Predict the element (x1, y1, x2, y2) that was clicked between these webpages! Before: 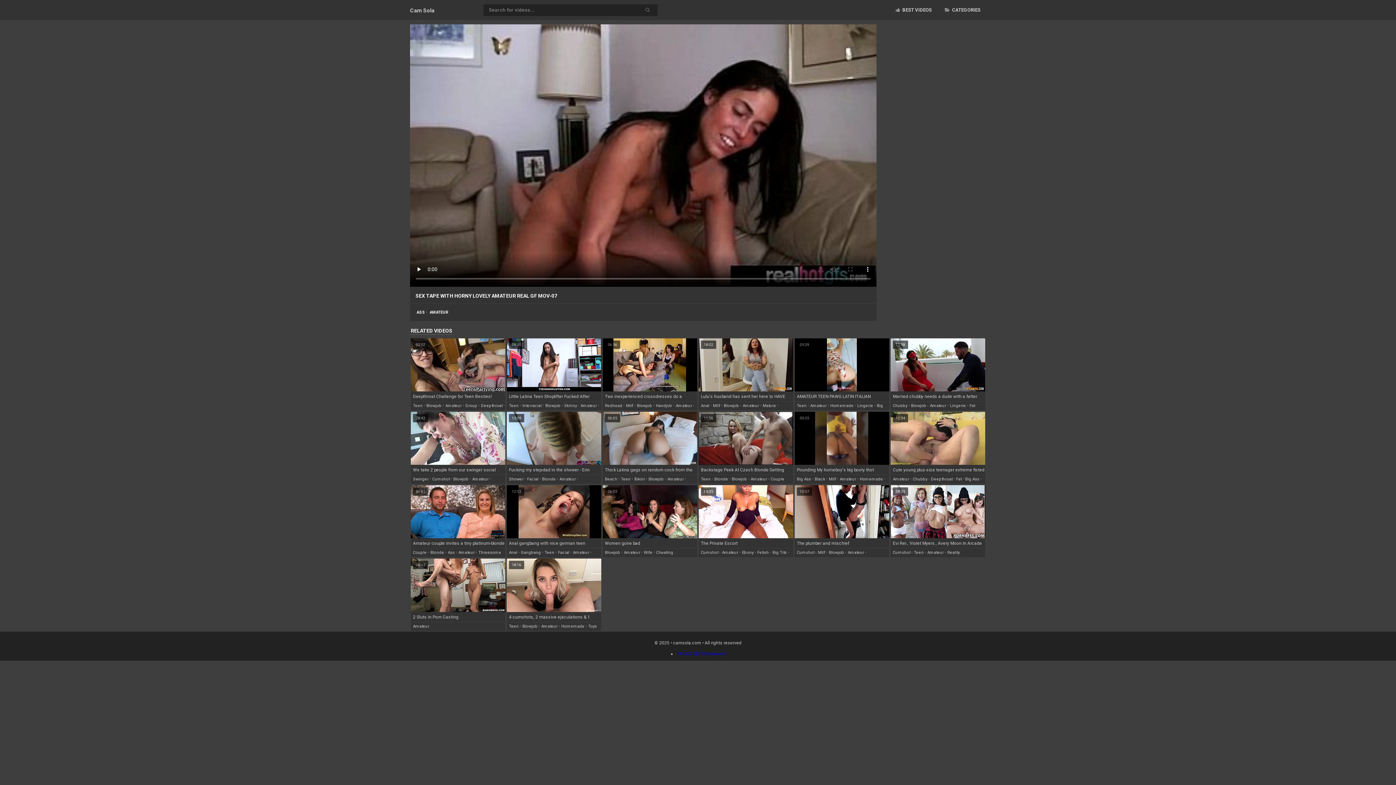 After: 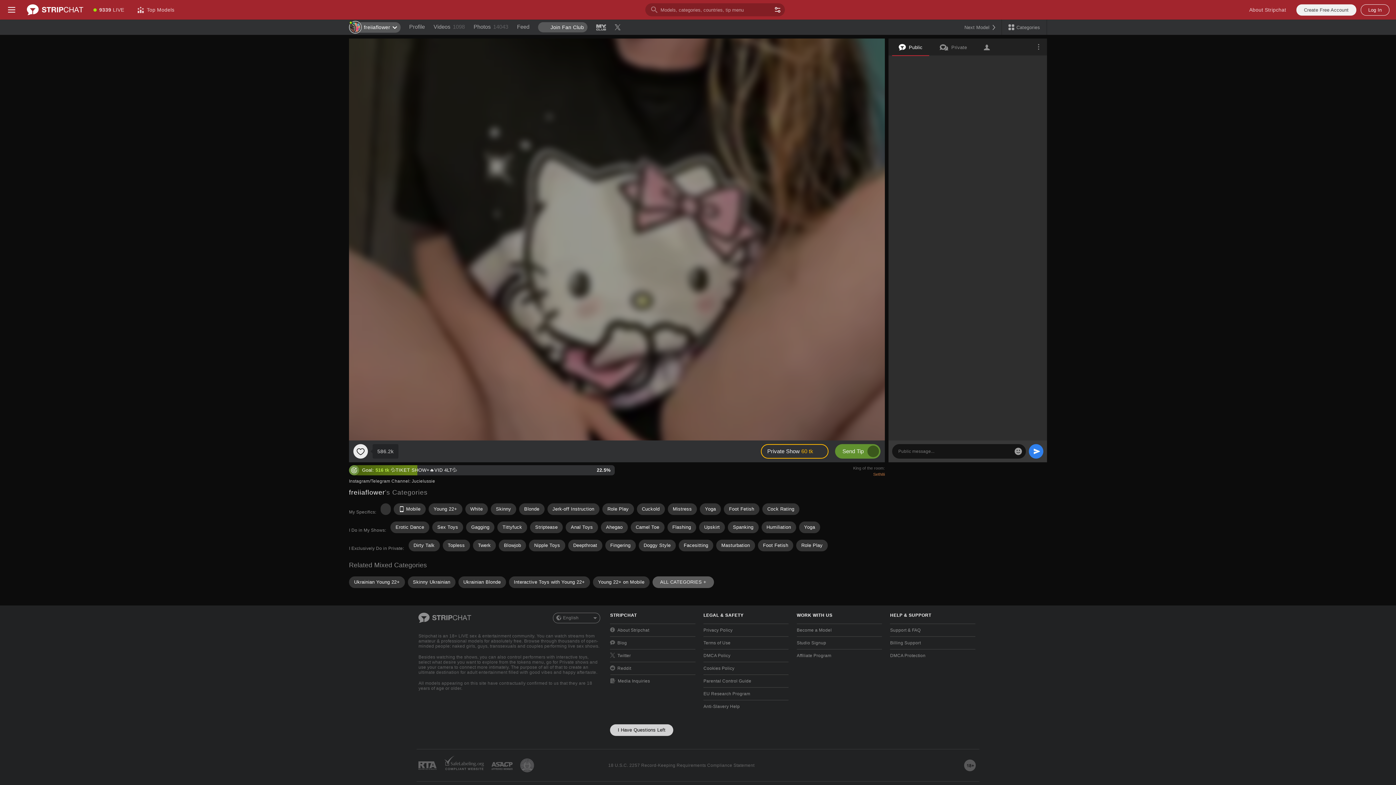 Action: bbox: (605, 550, 620, 555) label: Blowjob